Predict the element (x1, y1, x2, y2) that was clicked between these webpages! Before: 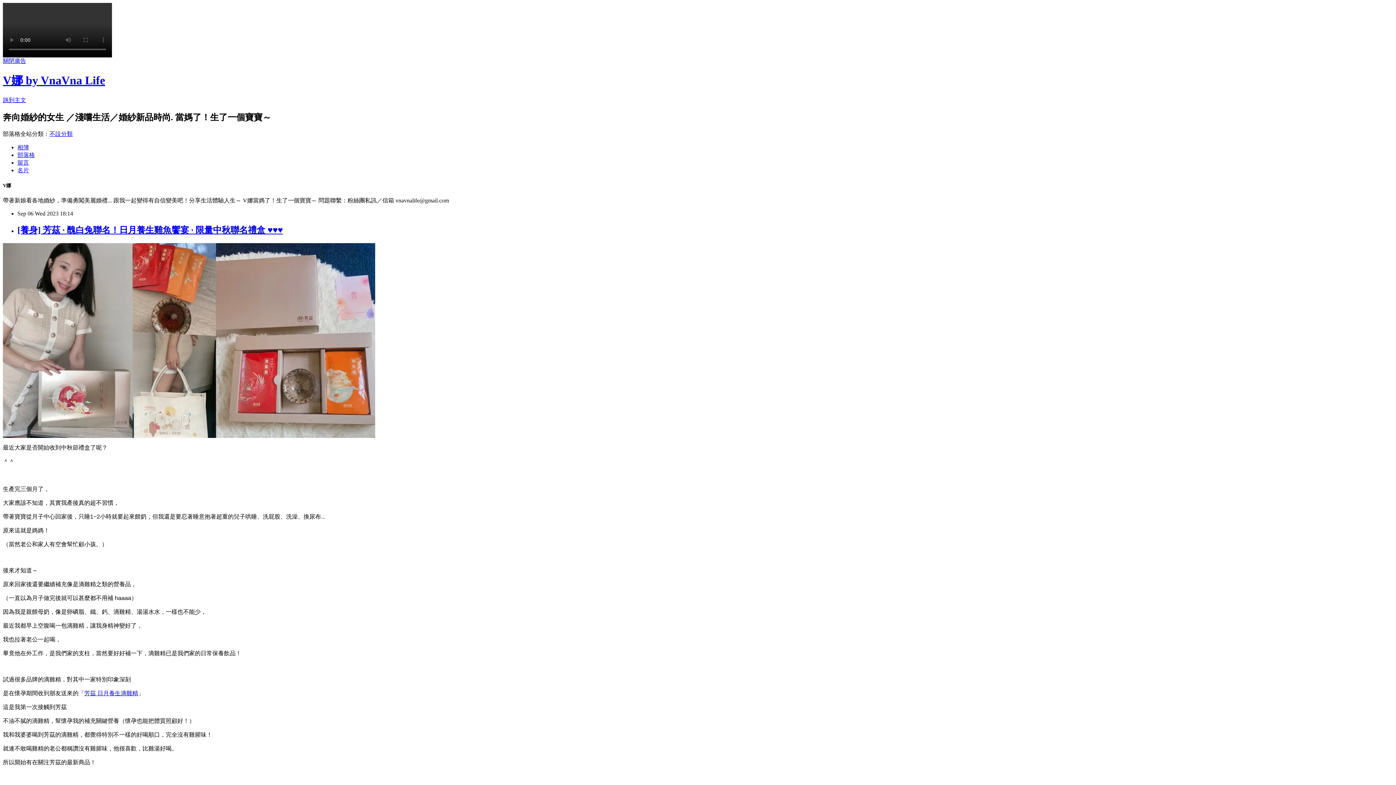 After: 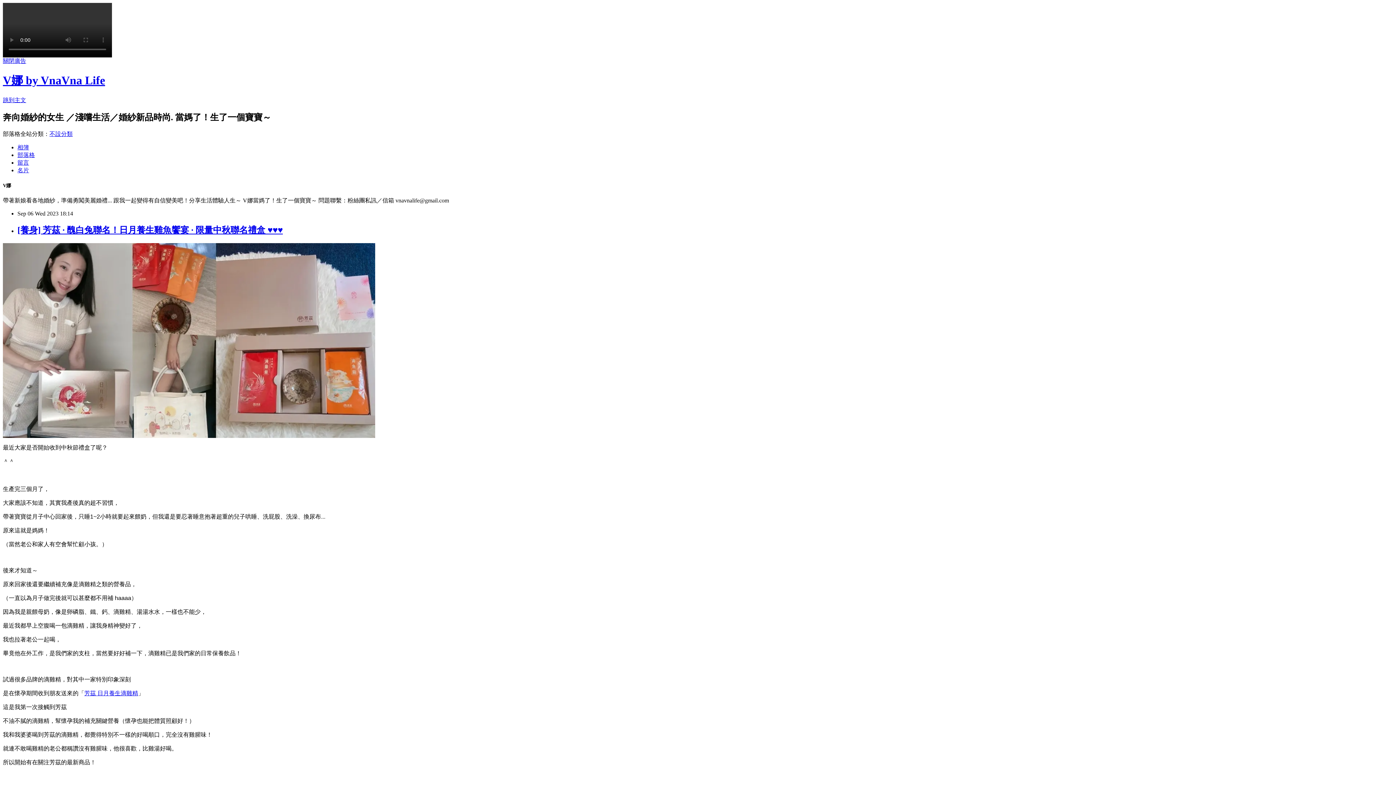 Action: bbox: (17, 225, 282, 234) label: [養身] 芳茲 · 醜白兔聯名！日月養生雞魚饗宴 · 限量中秋聯名禮盒 ♥︎♥︎♥︎